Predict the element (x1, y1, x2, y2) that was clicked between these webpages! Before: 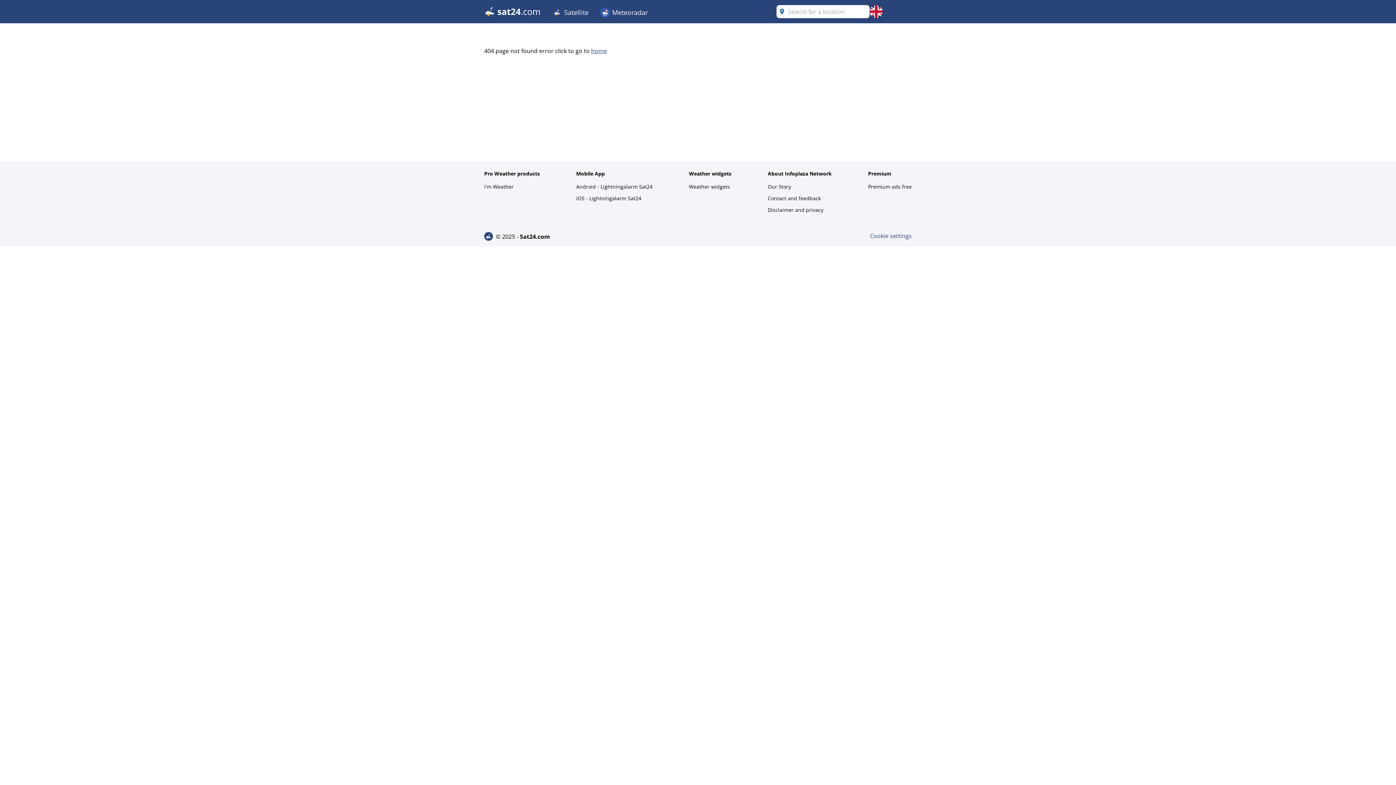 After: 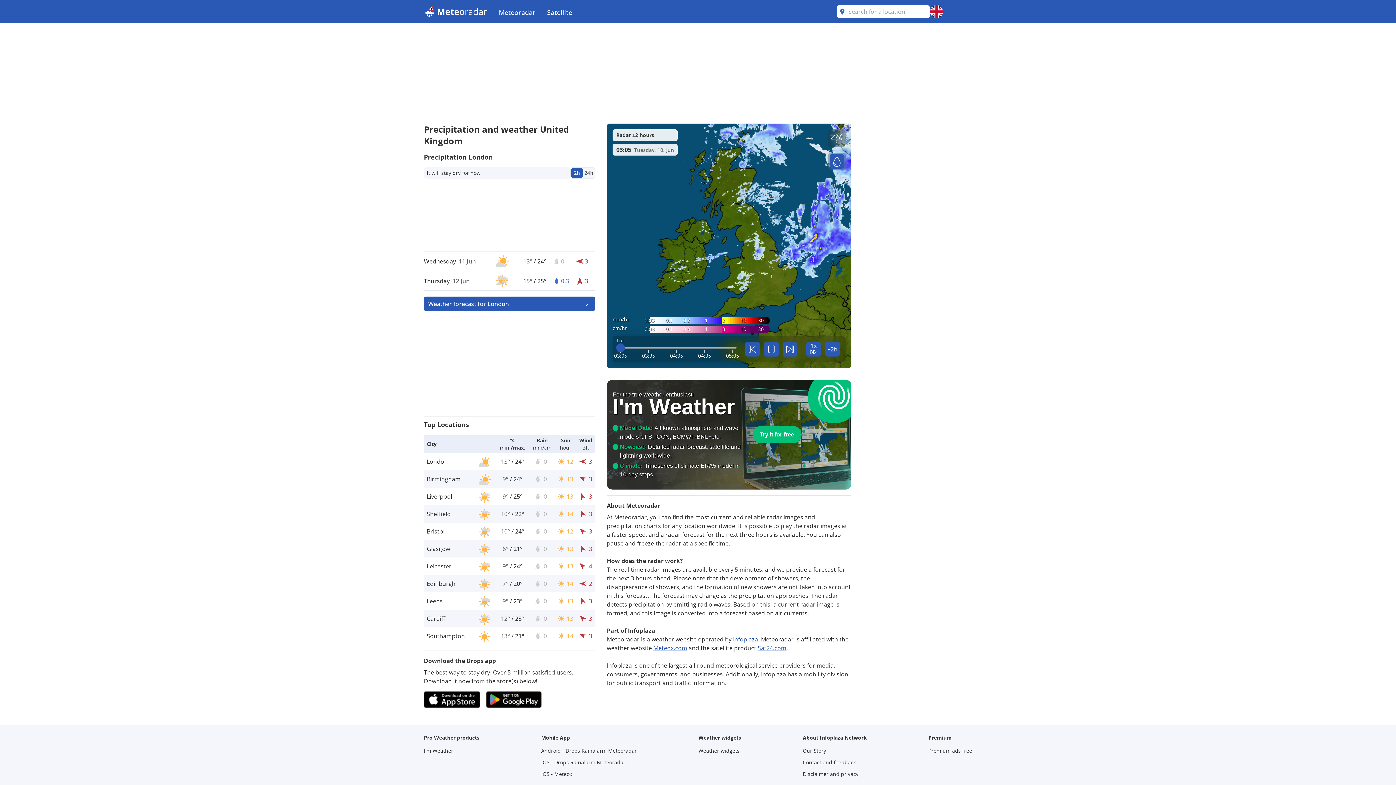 Action: bbox: (594, 0, 653, 23) label:  Meteoradar